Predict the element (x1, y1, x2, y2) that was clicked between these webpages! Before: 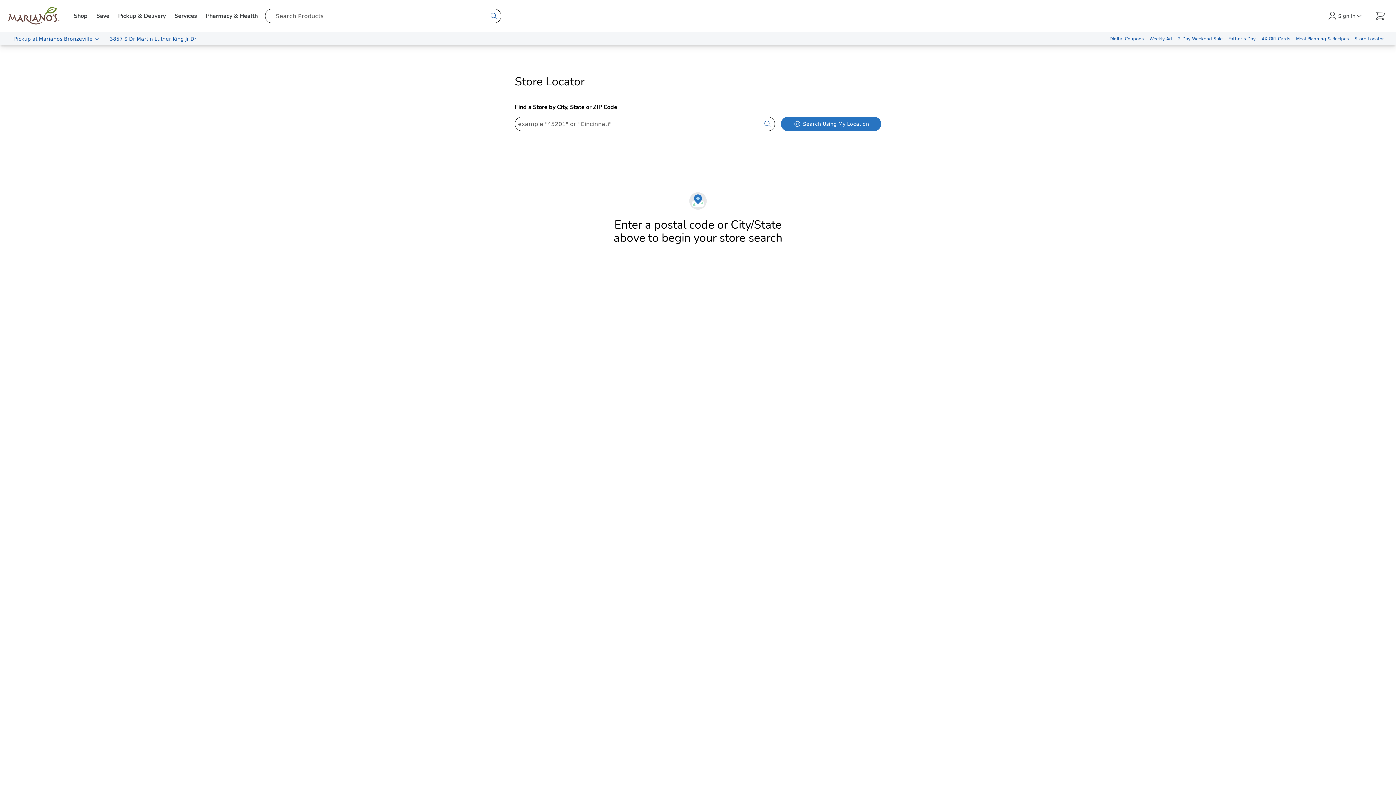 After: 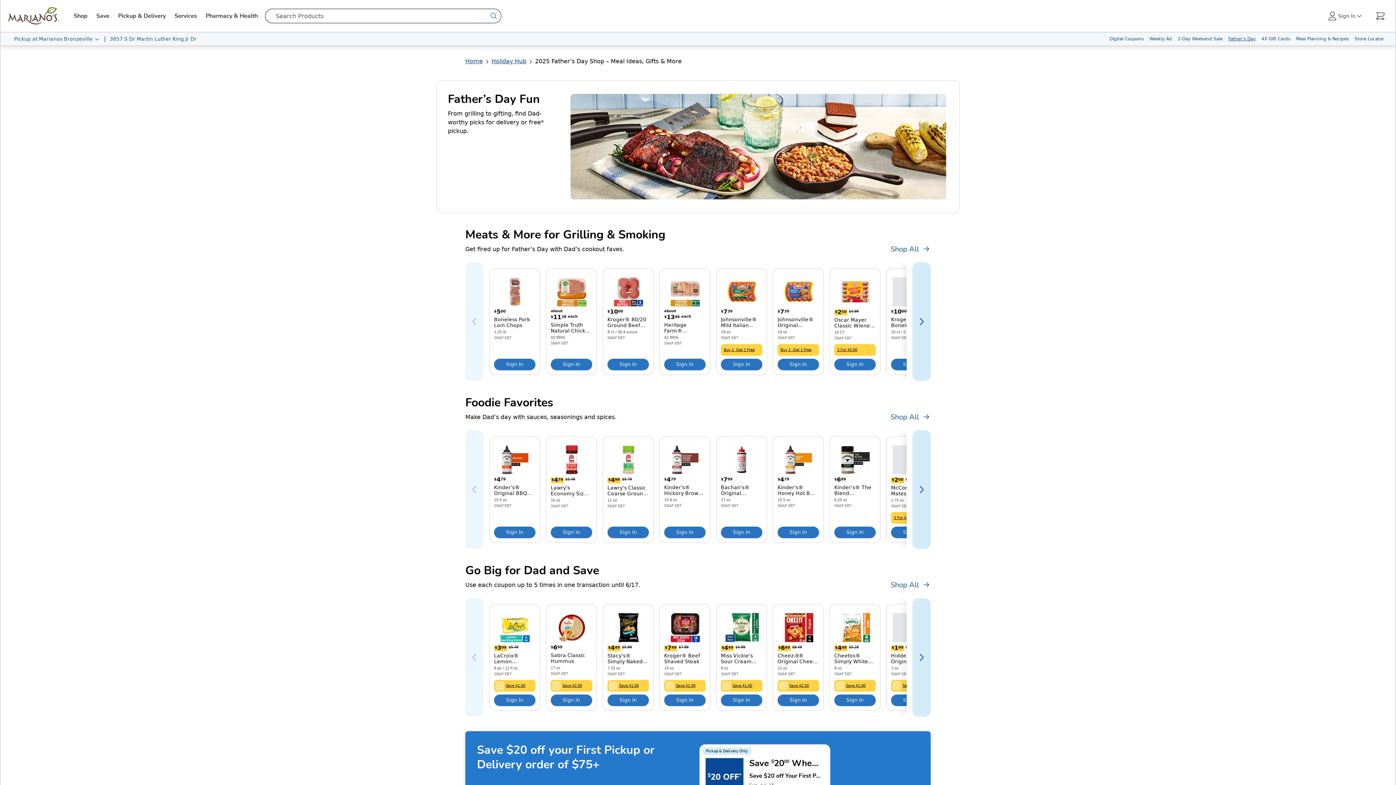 Action: label: Father’s Day bbox: (1225, 32, 1258, 45)